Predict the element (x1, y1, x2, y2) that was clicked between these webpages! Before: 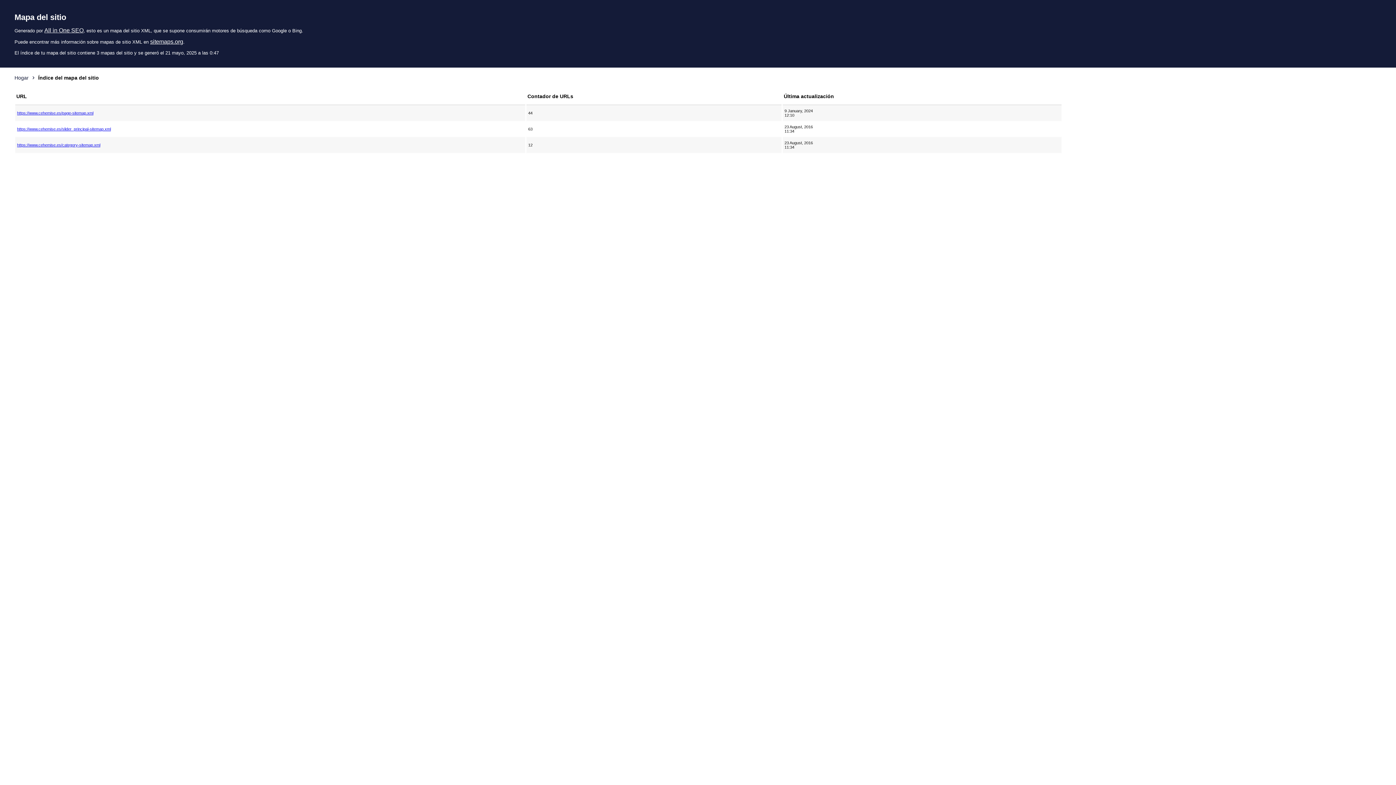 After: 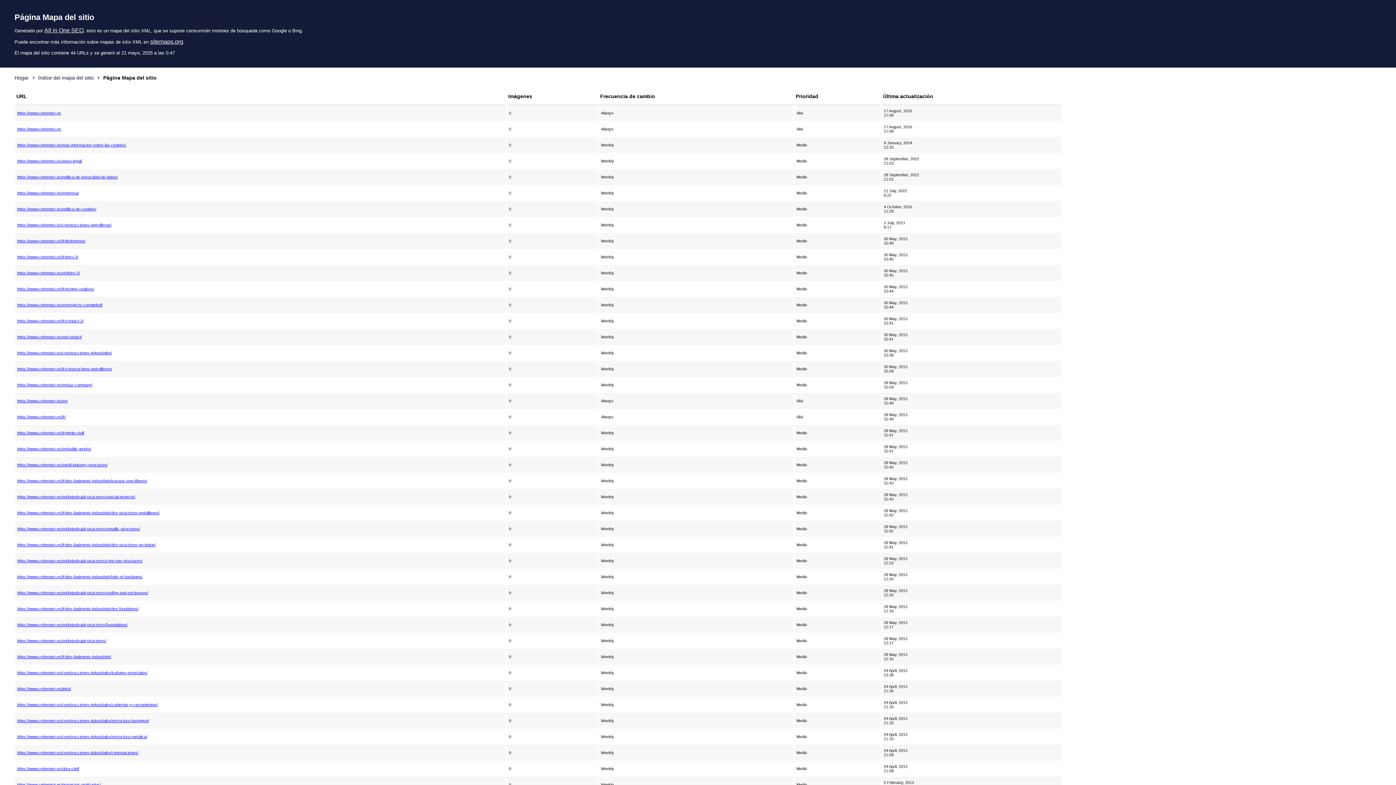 Action: label: https://www.cehemise.es/page-sitemap.xml bbox: (17, 110, 523, 115)